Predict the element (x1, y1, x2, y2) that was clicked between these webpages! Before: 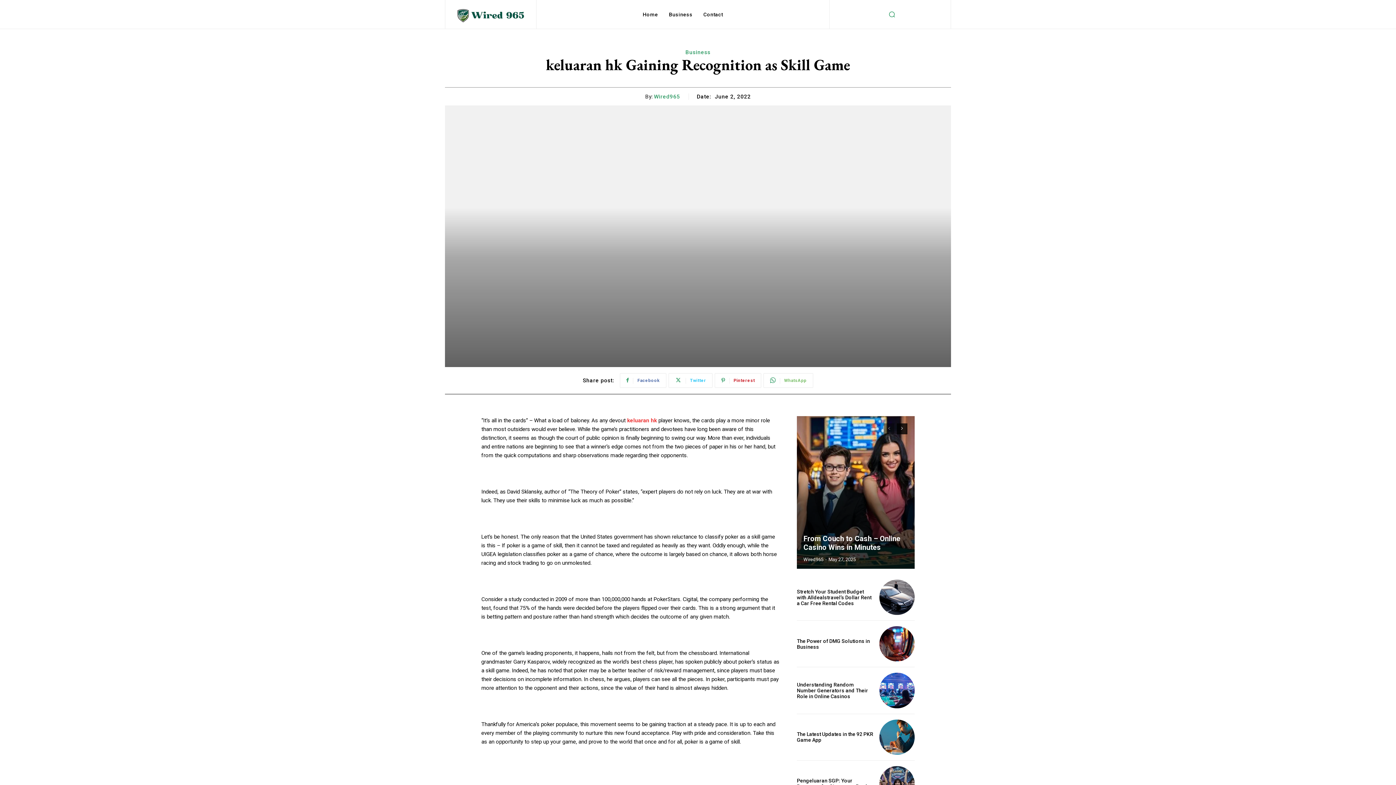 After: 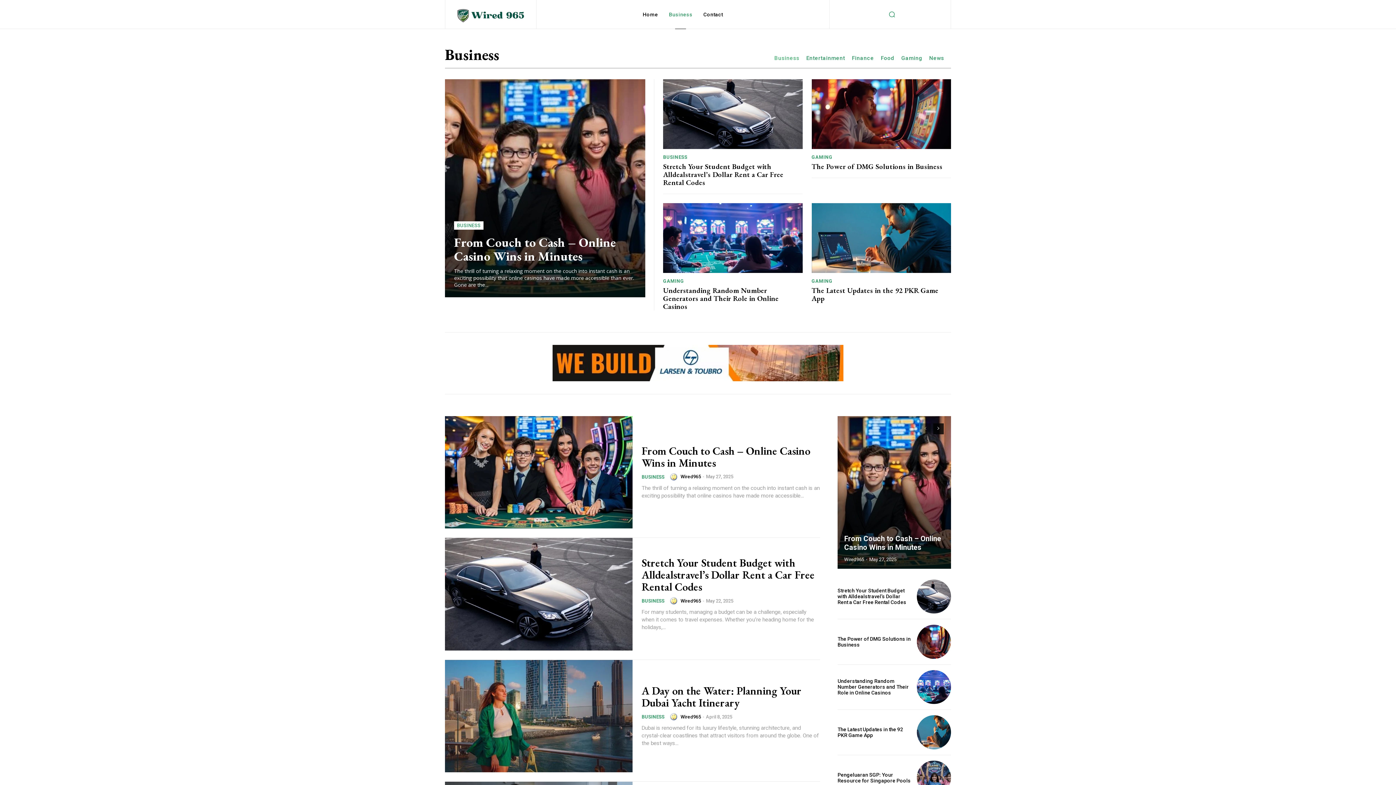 Action: label: Business bbox: (685, 49, 710, 55)